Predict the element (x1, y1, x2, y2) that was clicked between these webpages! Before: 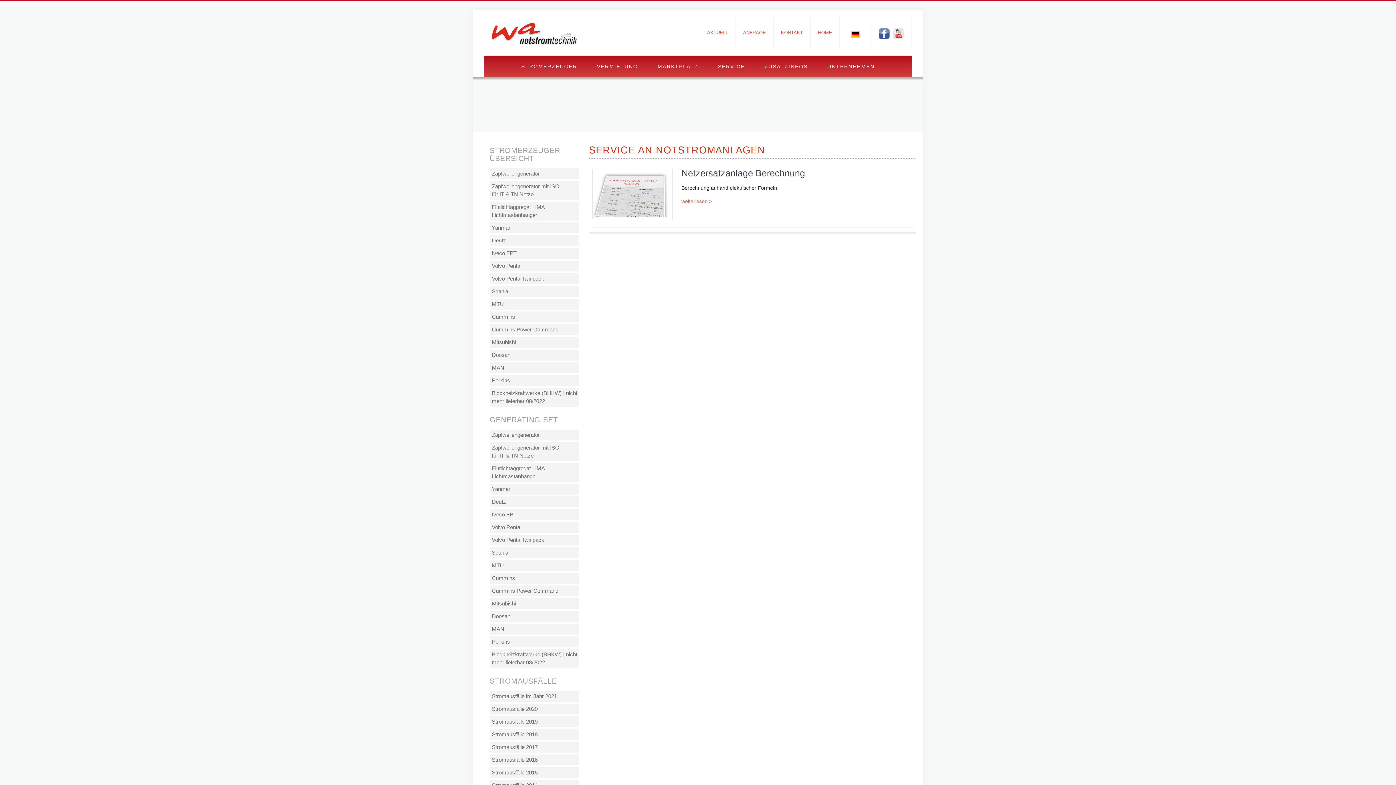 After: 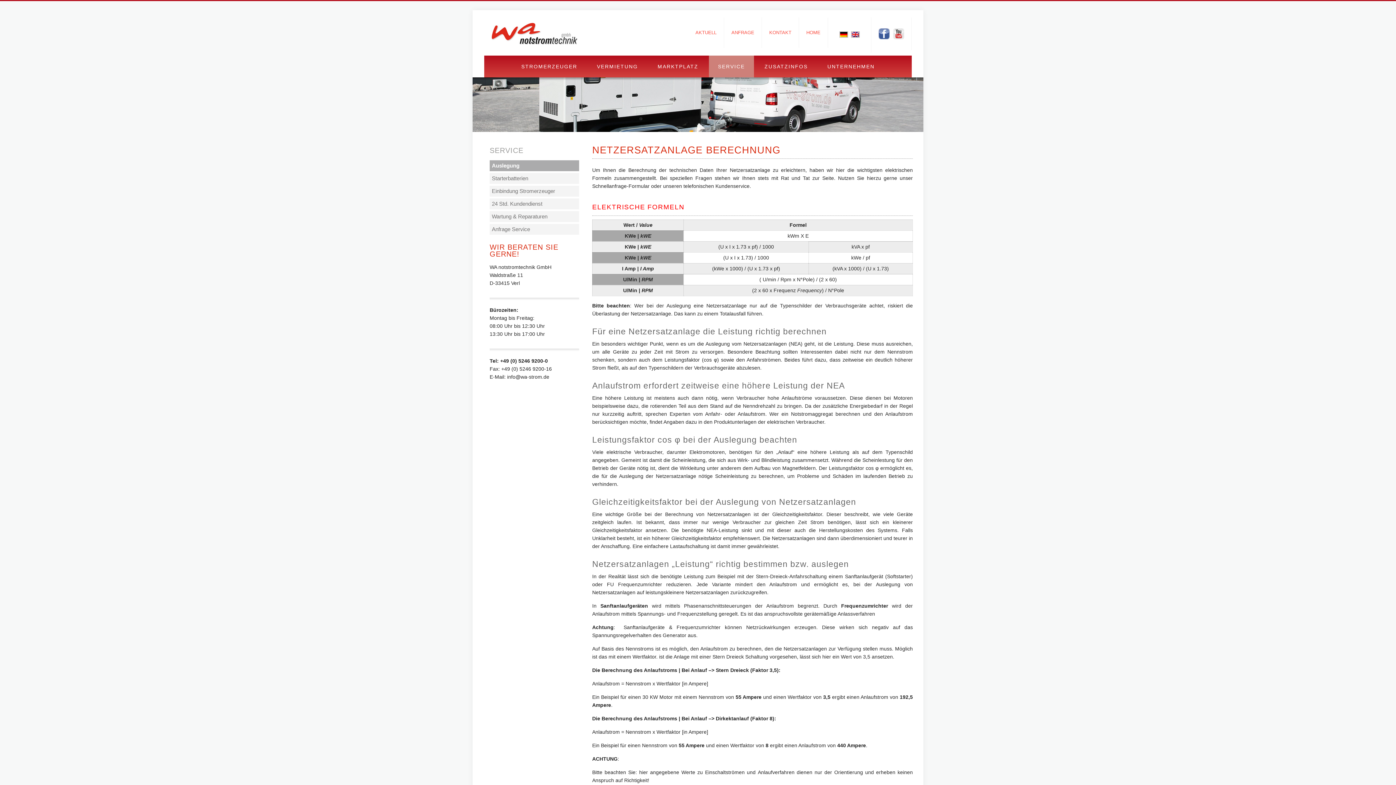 Action: bbox: (681, 198, 712, 204) label: weiterlesen >